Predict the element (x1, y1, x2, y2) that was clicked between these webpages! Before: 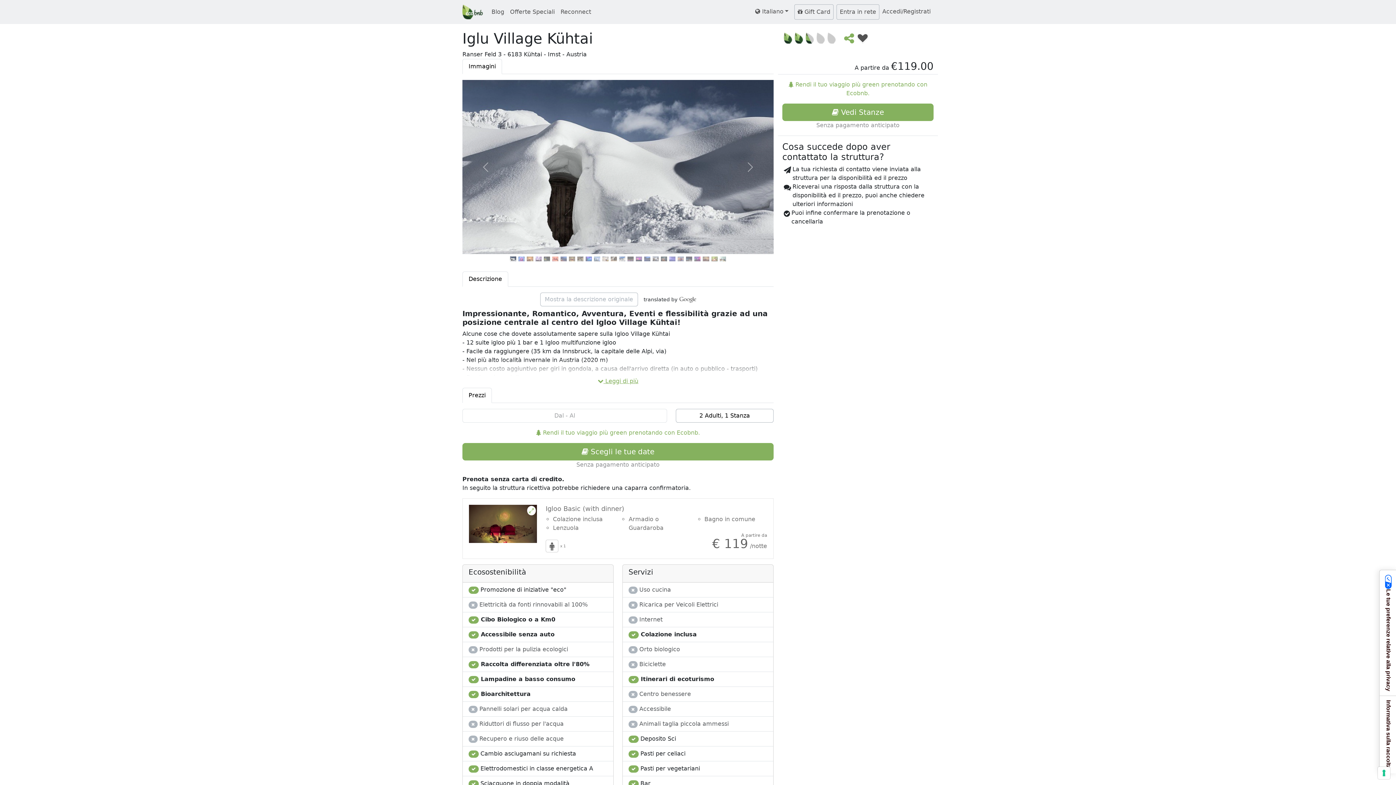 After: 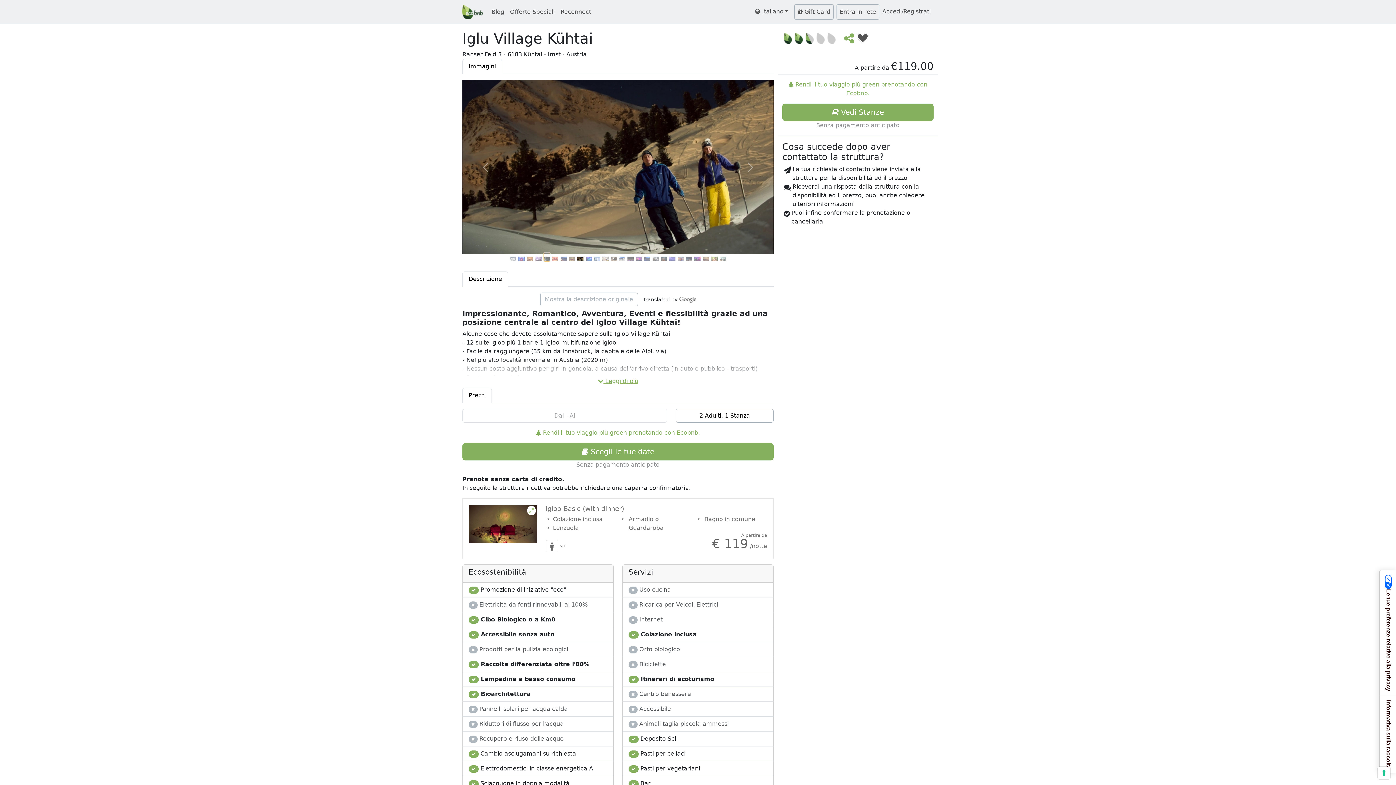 Action: label: Slide 4 bbox: (543, 253, 550, 261)